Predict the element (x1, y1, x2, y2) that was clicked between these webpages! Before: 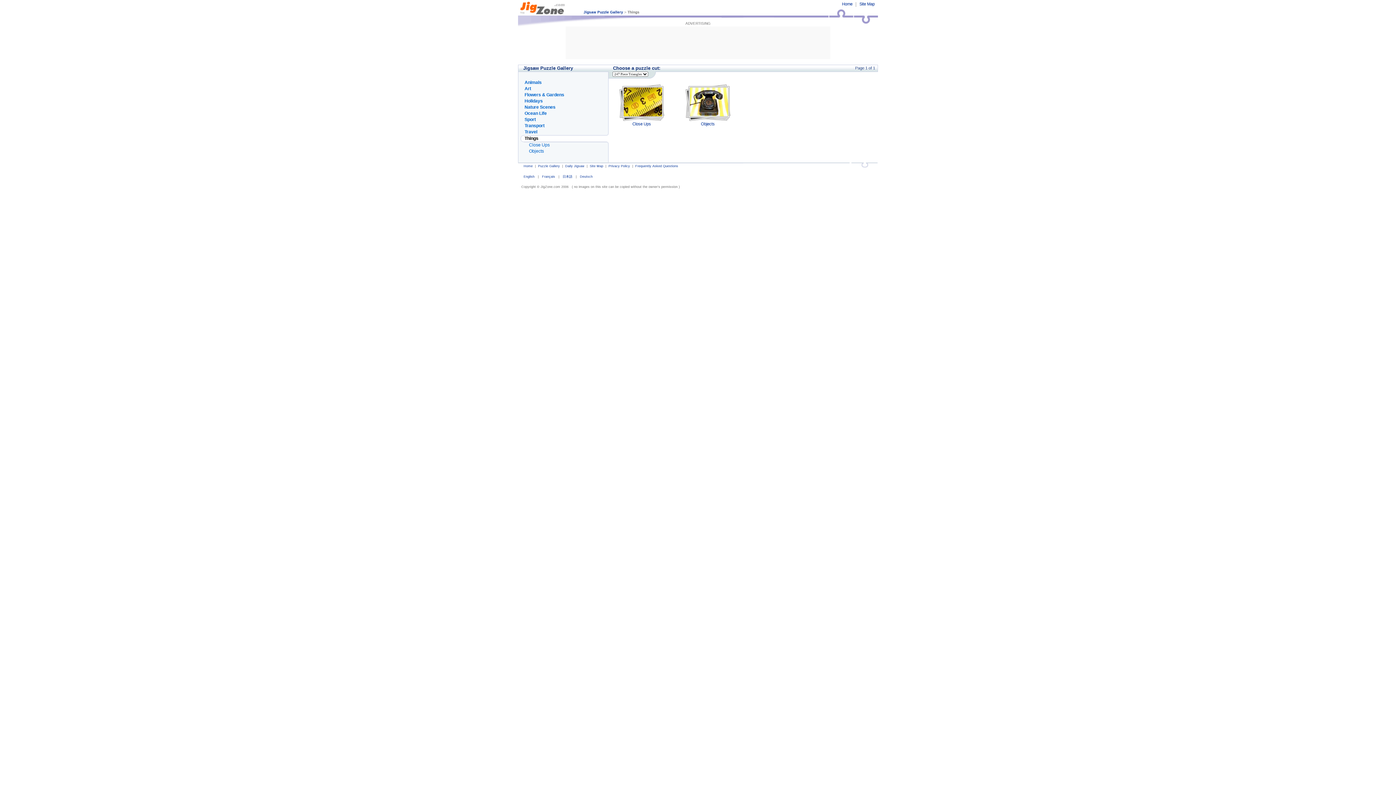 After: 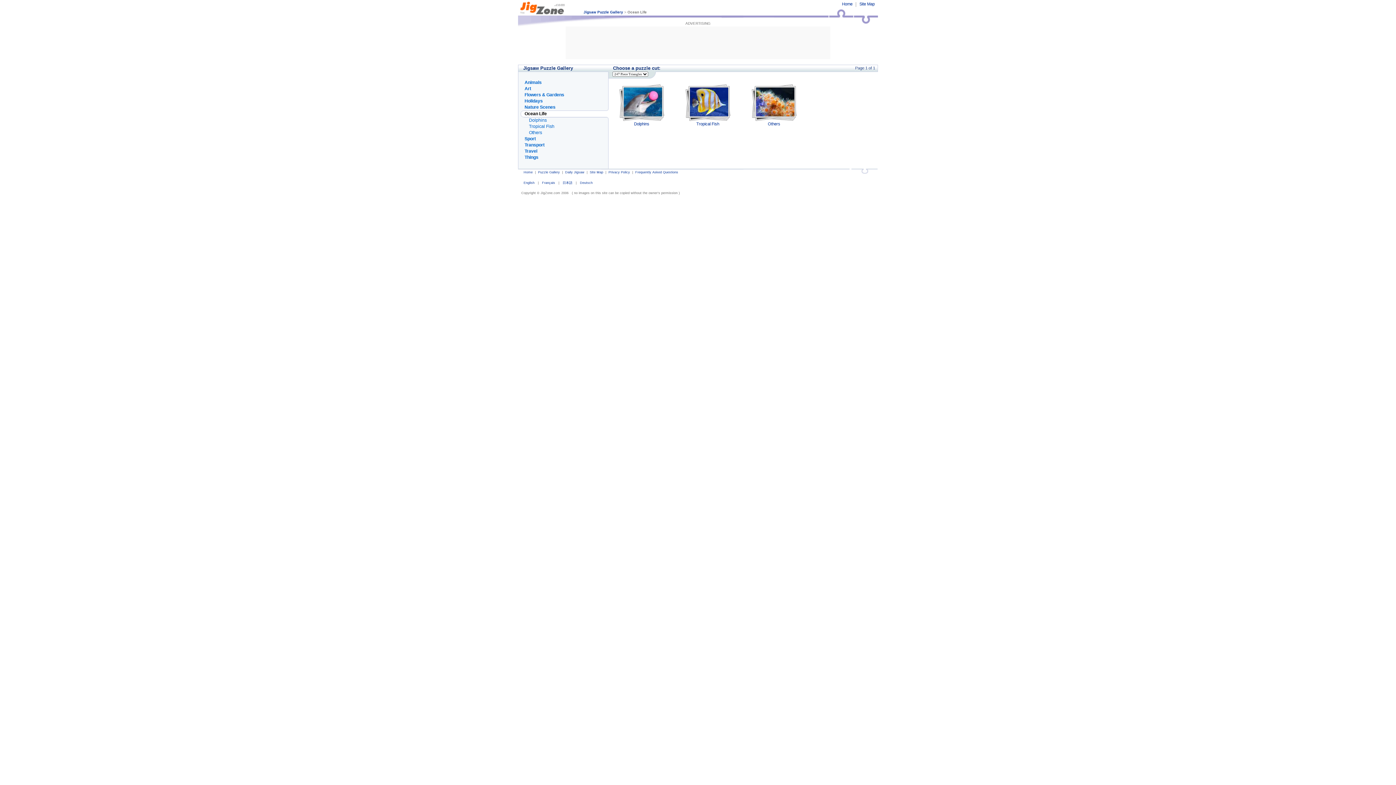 Action: bbox: (524, 110, 546, 116) label: Ocean Life